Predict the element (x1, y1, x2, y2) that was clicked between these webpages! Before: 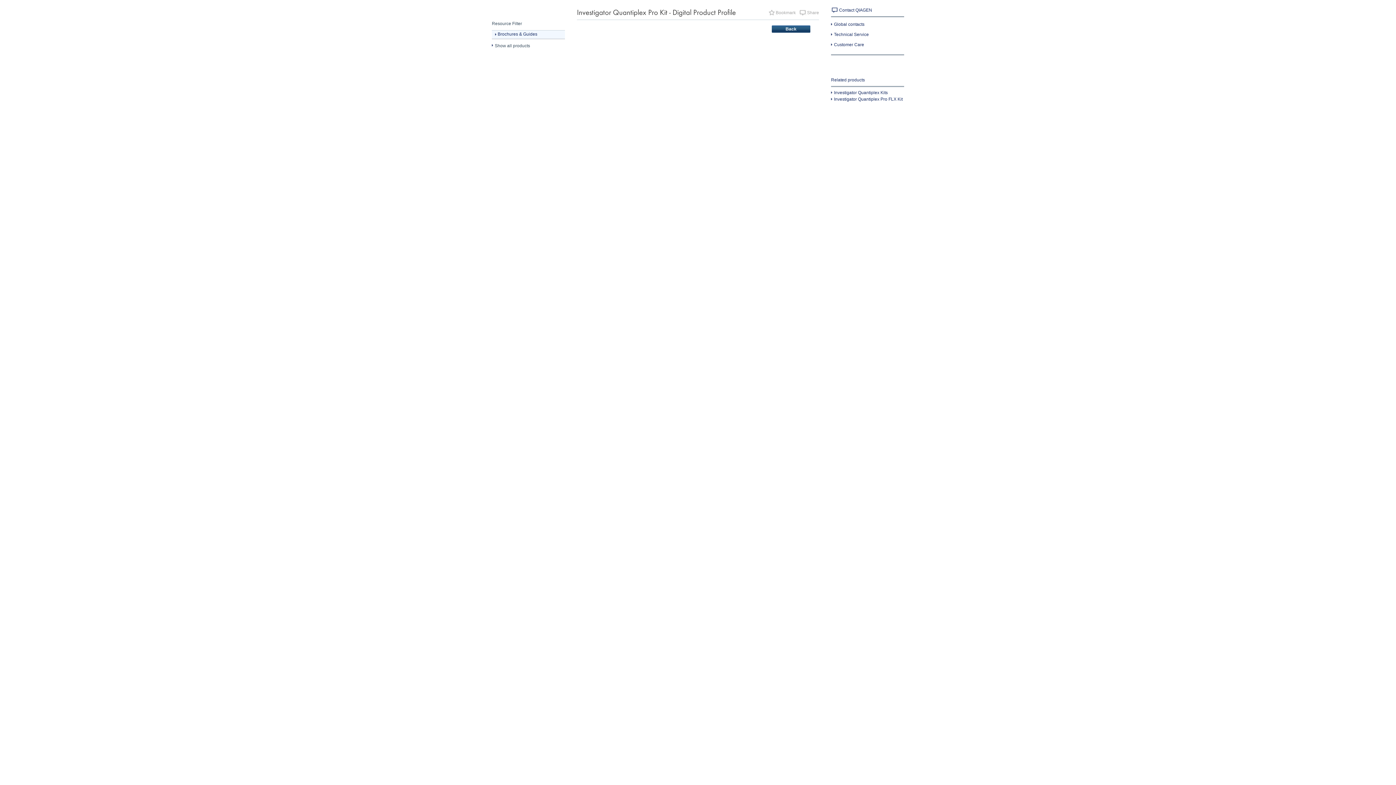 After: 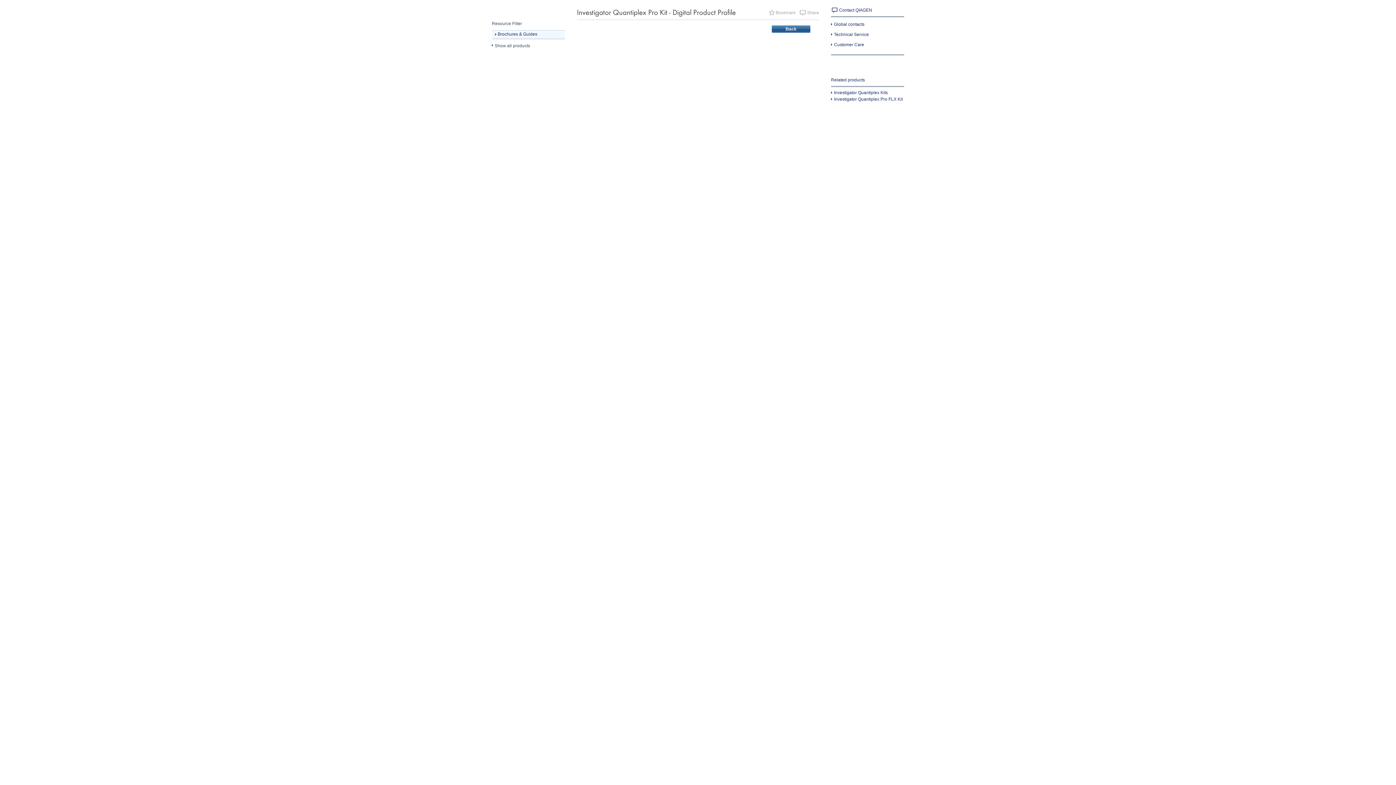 Action: label: Back bbox: (772, 25, 810, 32)